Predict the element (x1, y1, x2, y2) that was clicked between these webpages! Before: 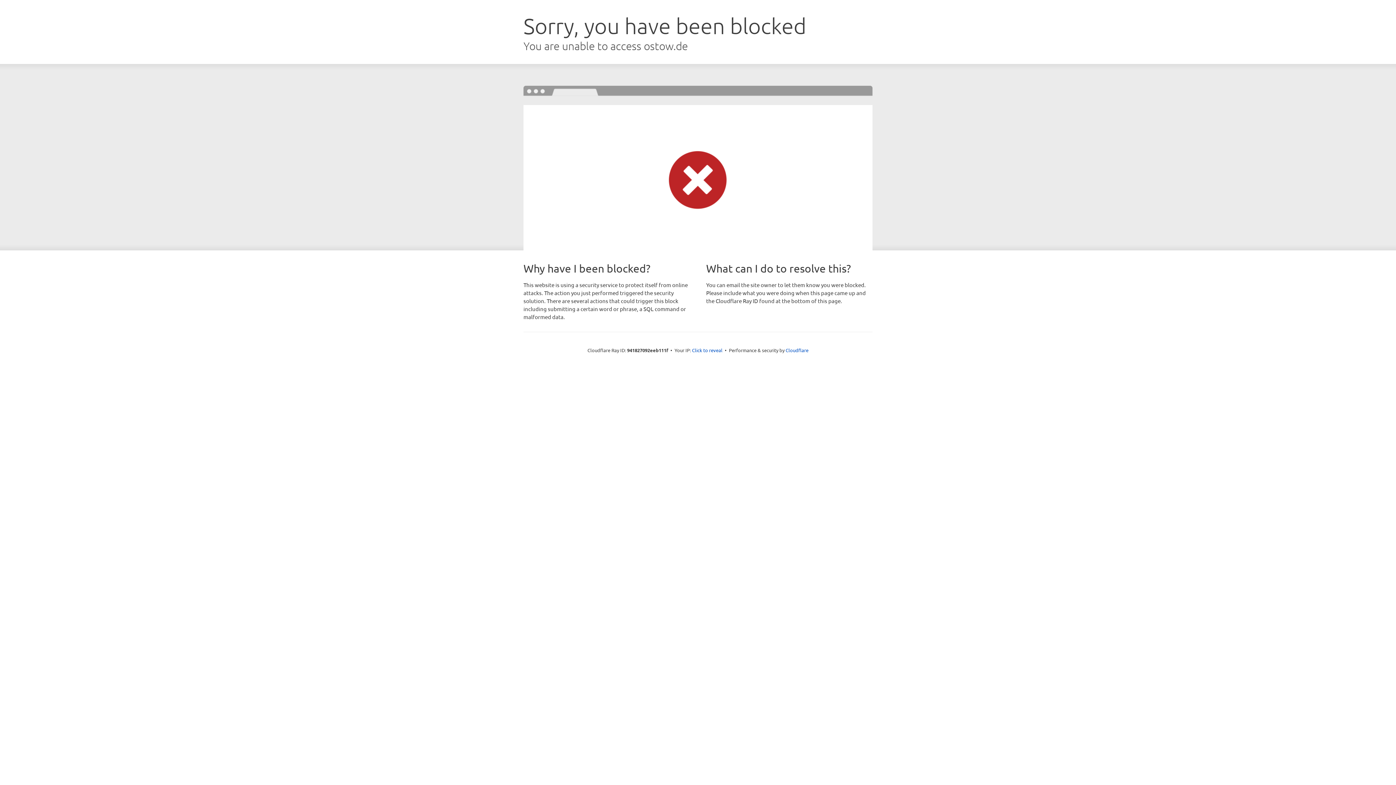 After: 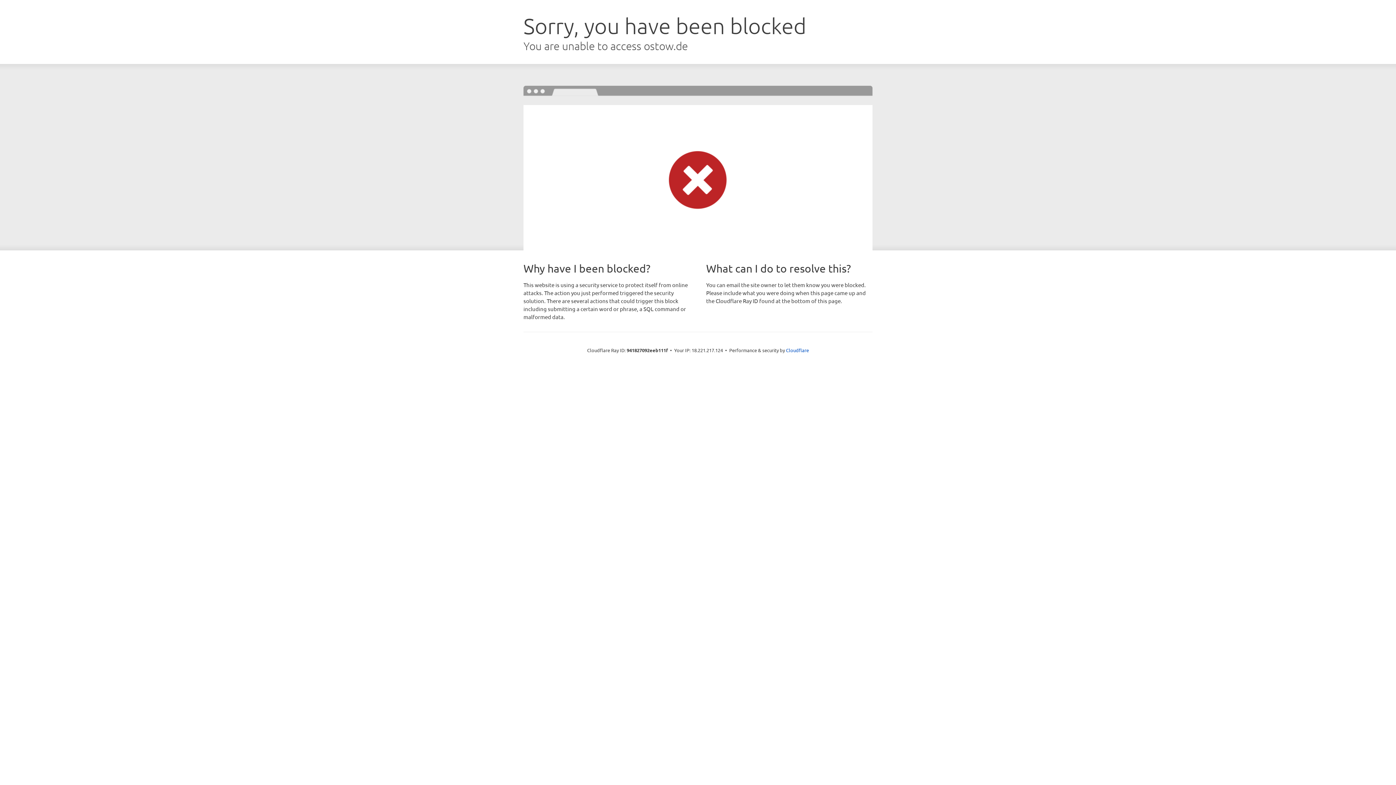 Action: label: Click to reveal bbox: (692, 346, 722, 353)